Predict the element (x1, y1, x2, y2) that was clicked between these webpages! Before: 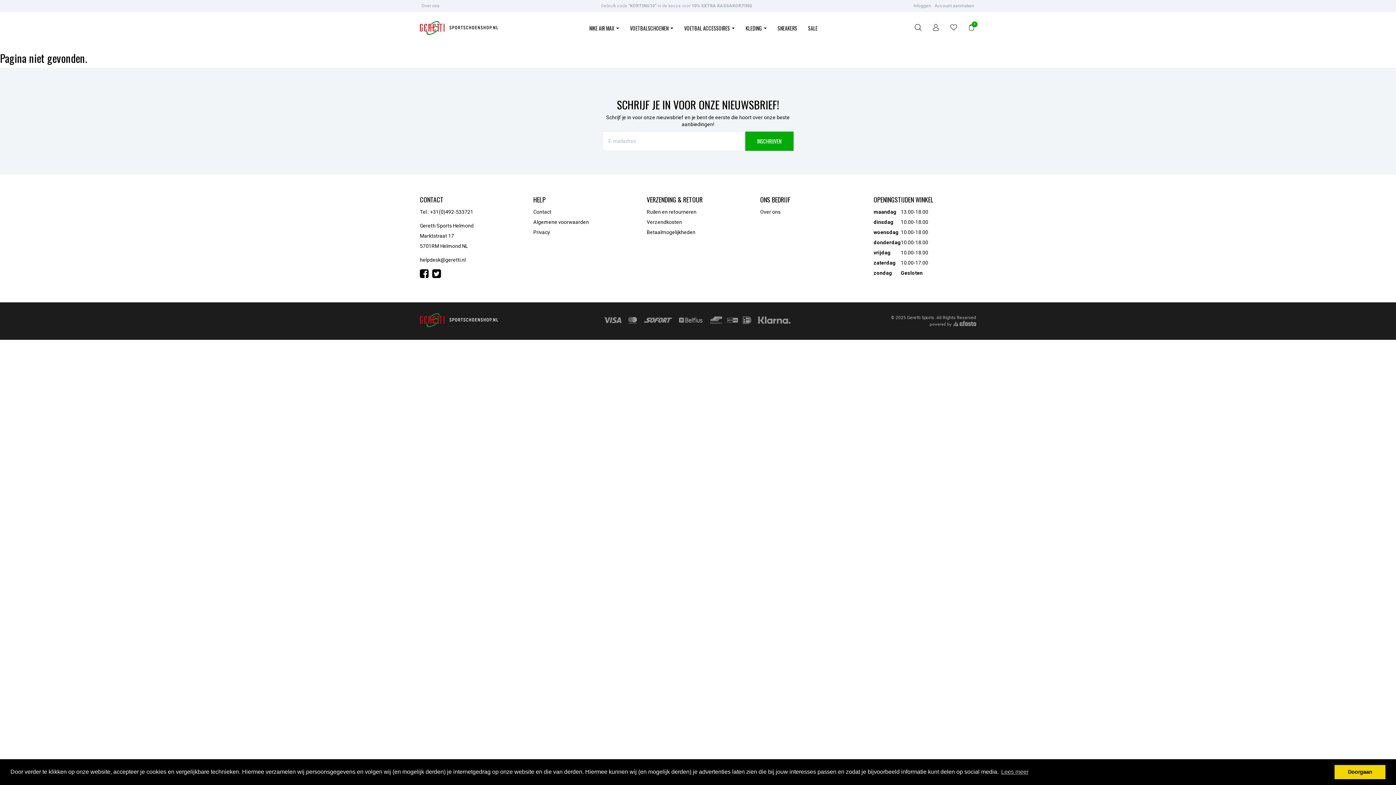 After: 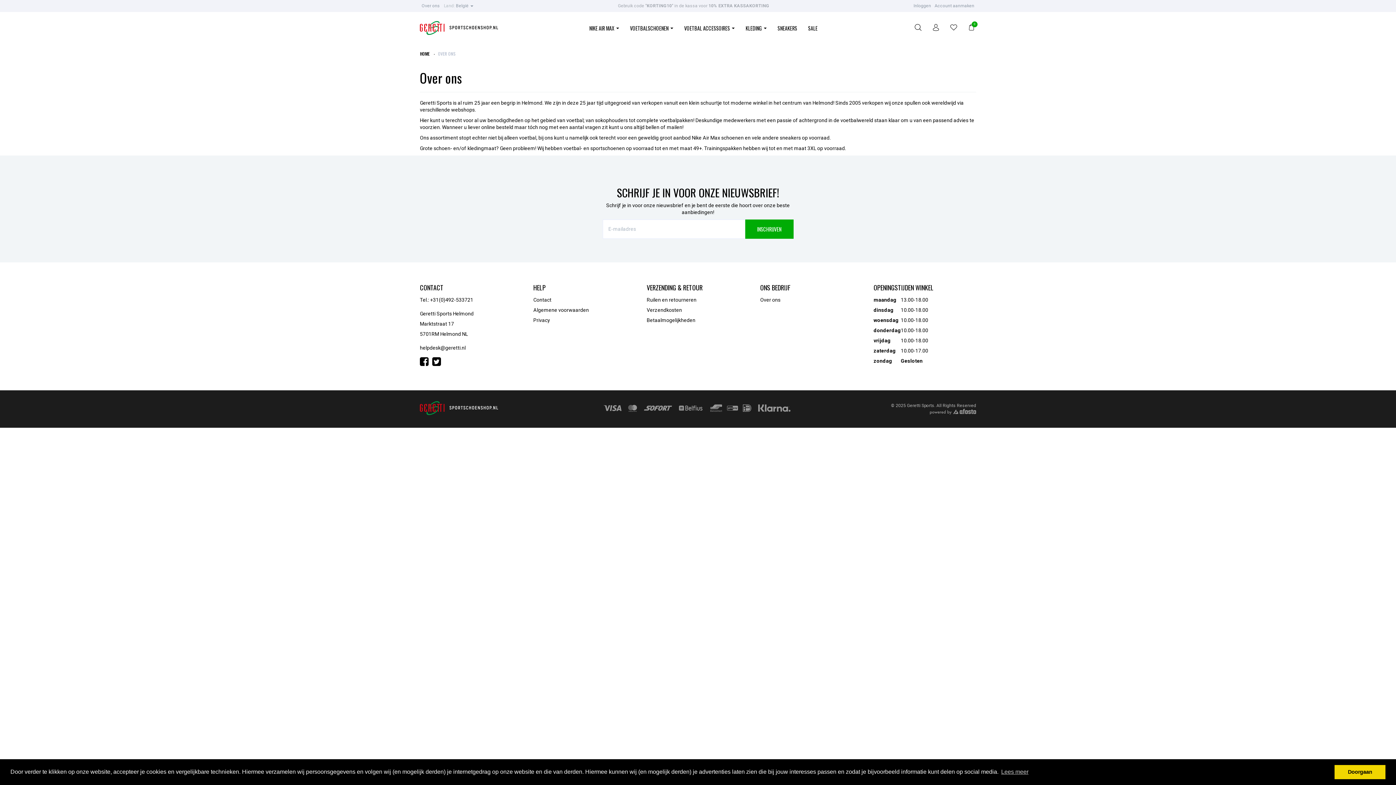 Action: bbox: (760, 209, 780, 214) label: Over ons